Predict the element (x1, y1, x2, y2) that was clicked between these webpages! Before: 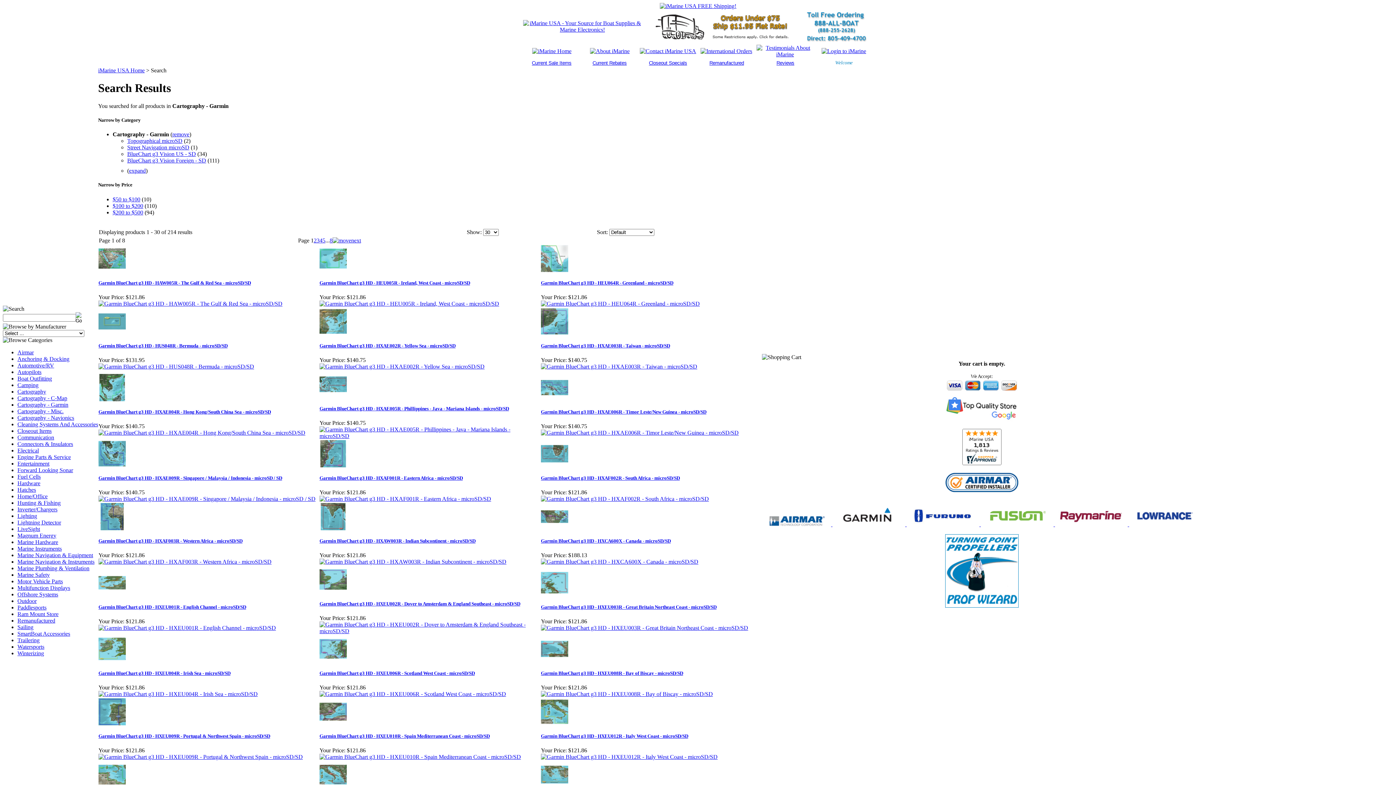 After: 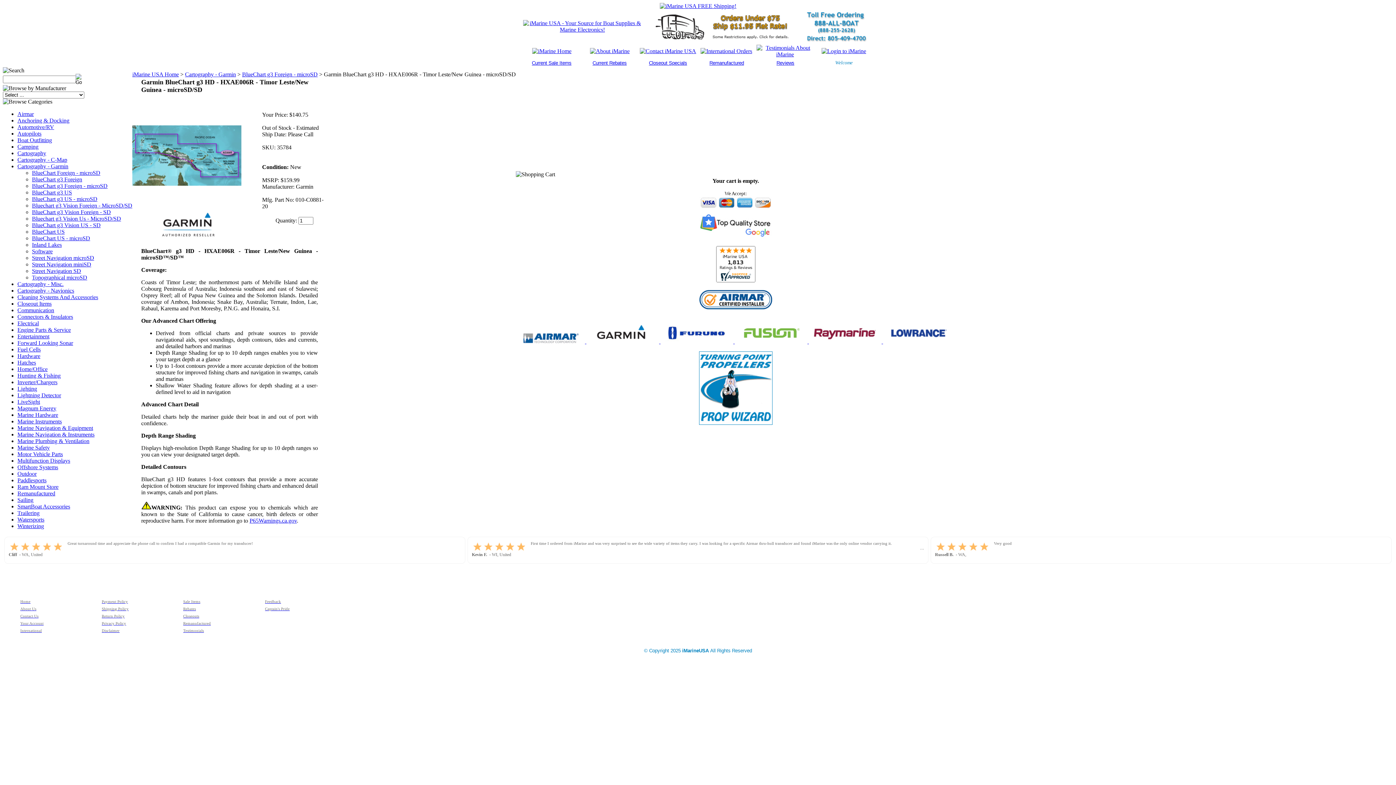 Action: bbox: (541, 396, 568, 402)